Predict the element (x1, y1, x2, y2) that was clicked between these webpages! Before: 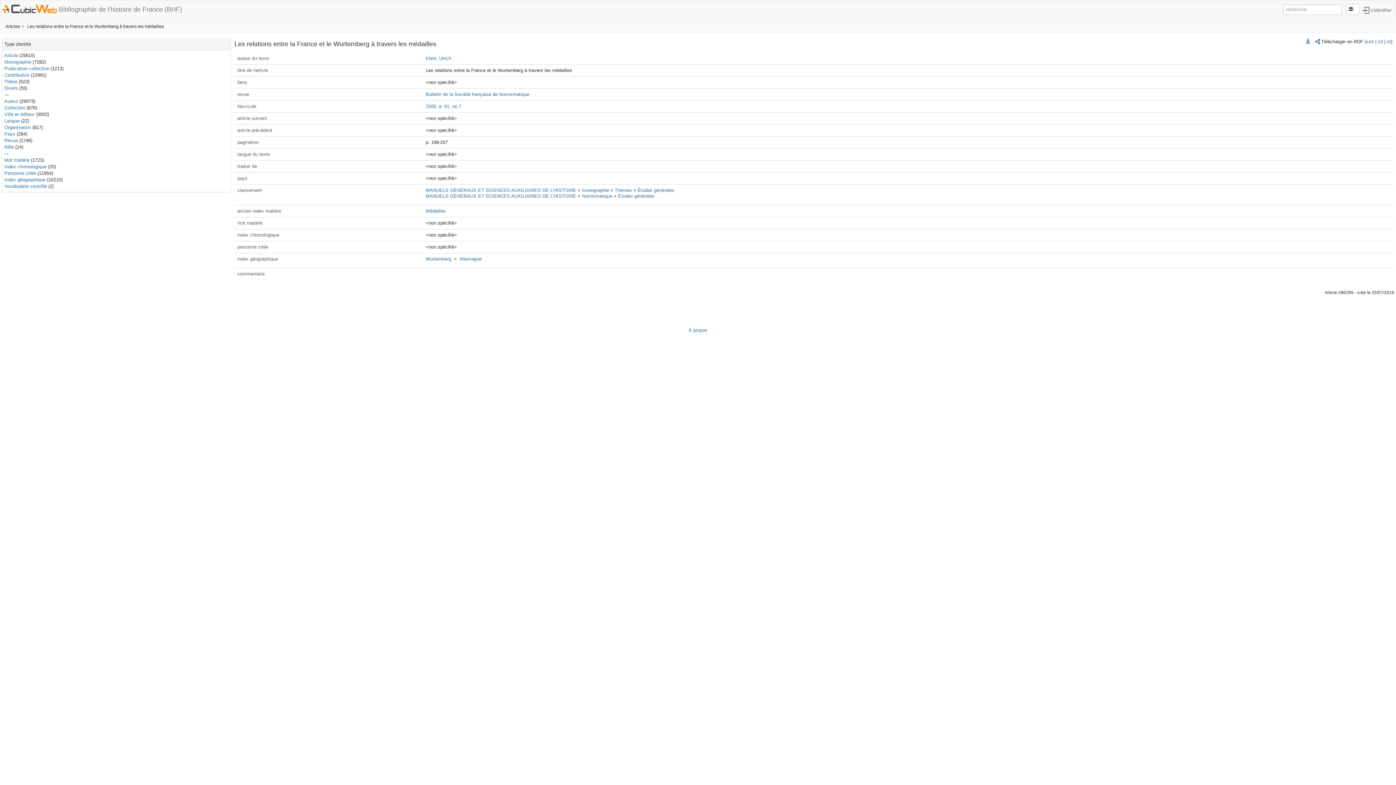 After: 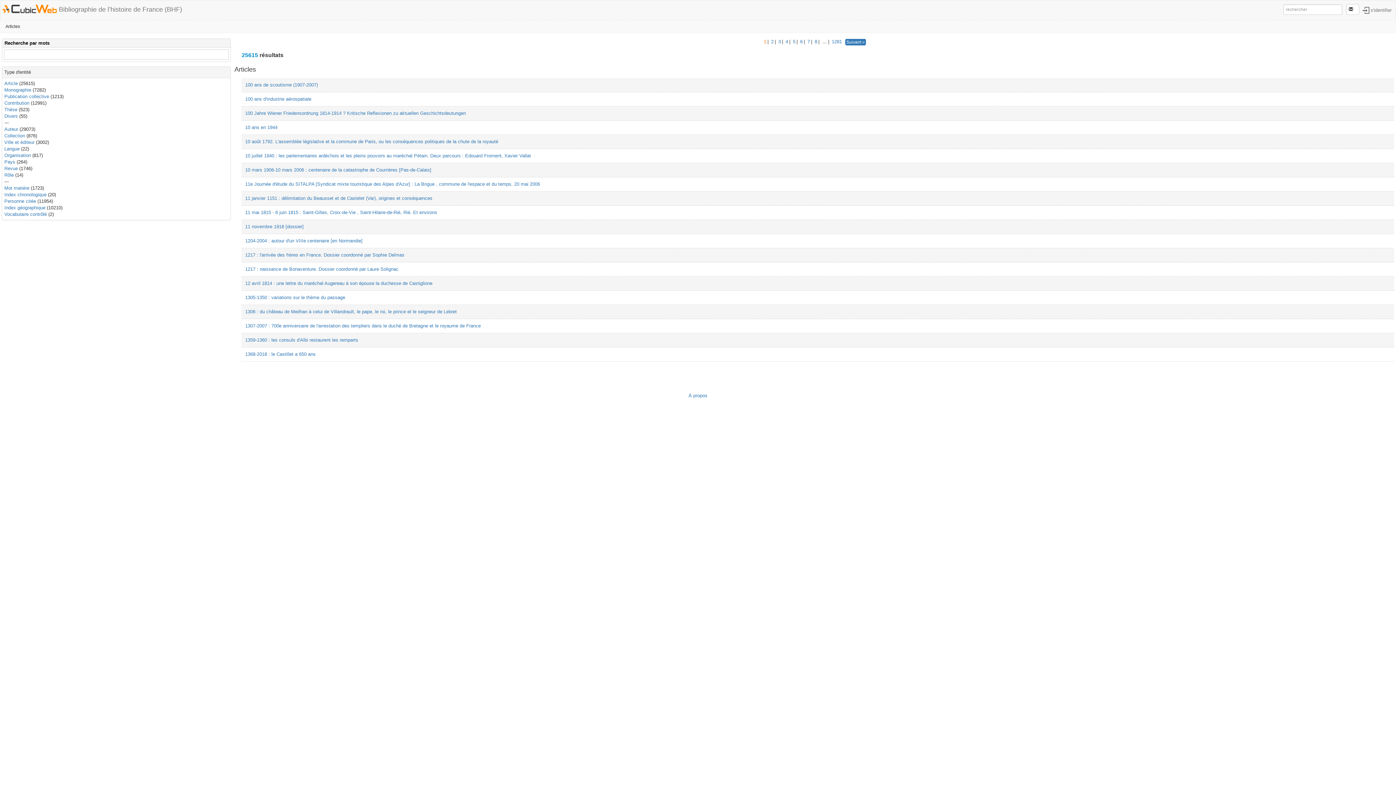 Action: bbox: (5, 24, 20, 29) label: Articles